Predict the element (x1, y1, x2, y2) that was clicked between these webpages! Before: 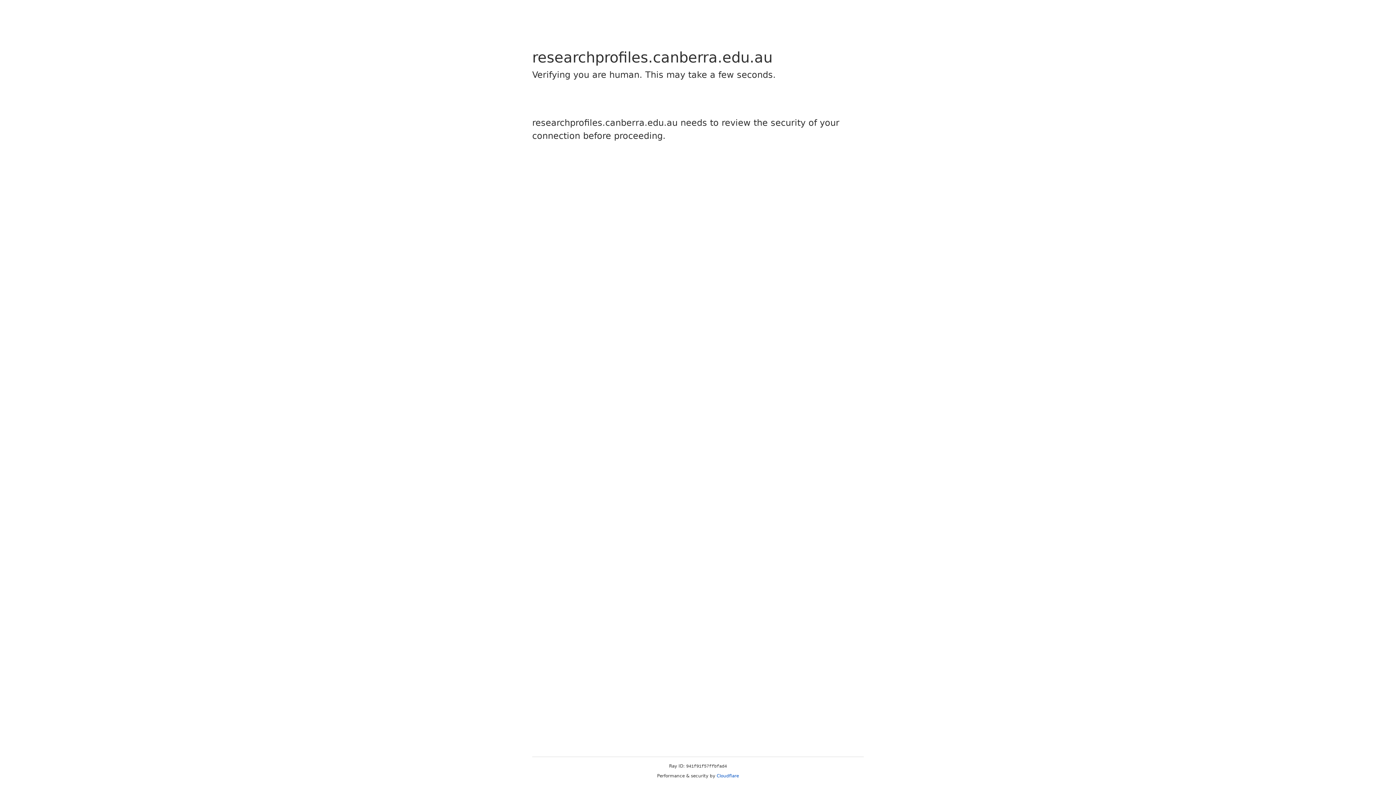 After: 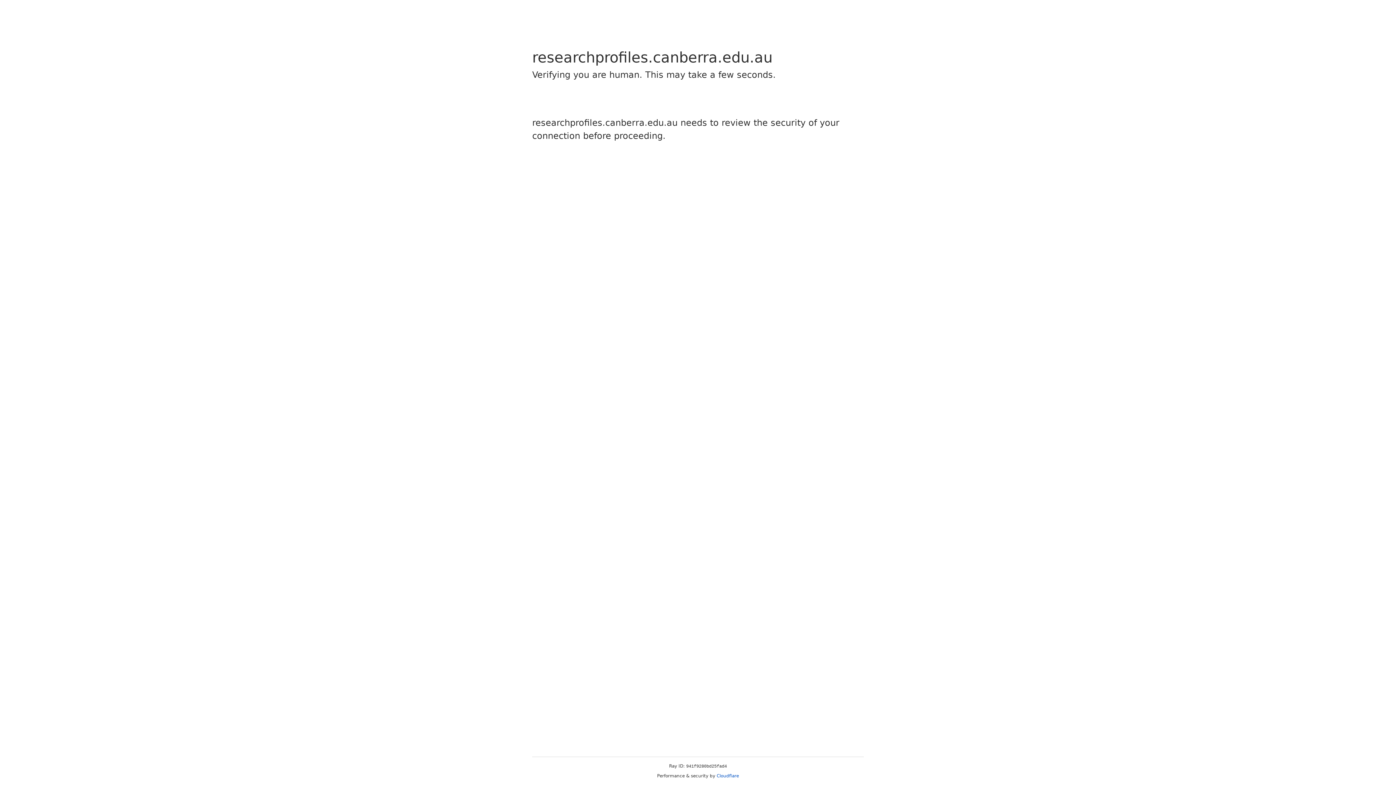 Action: label: Cloudflare bbox: (716, 773, 739, 778)